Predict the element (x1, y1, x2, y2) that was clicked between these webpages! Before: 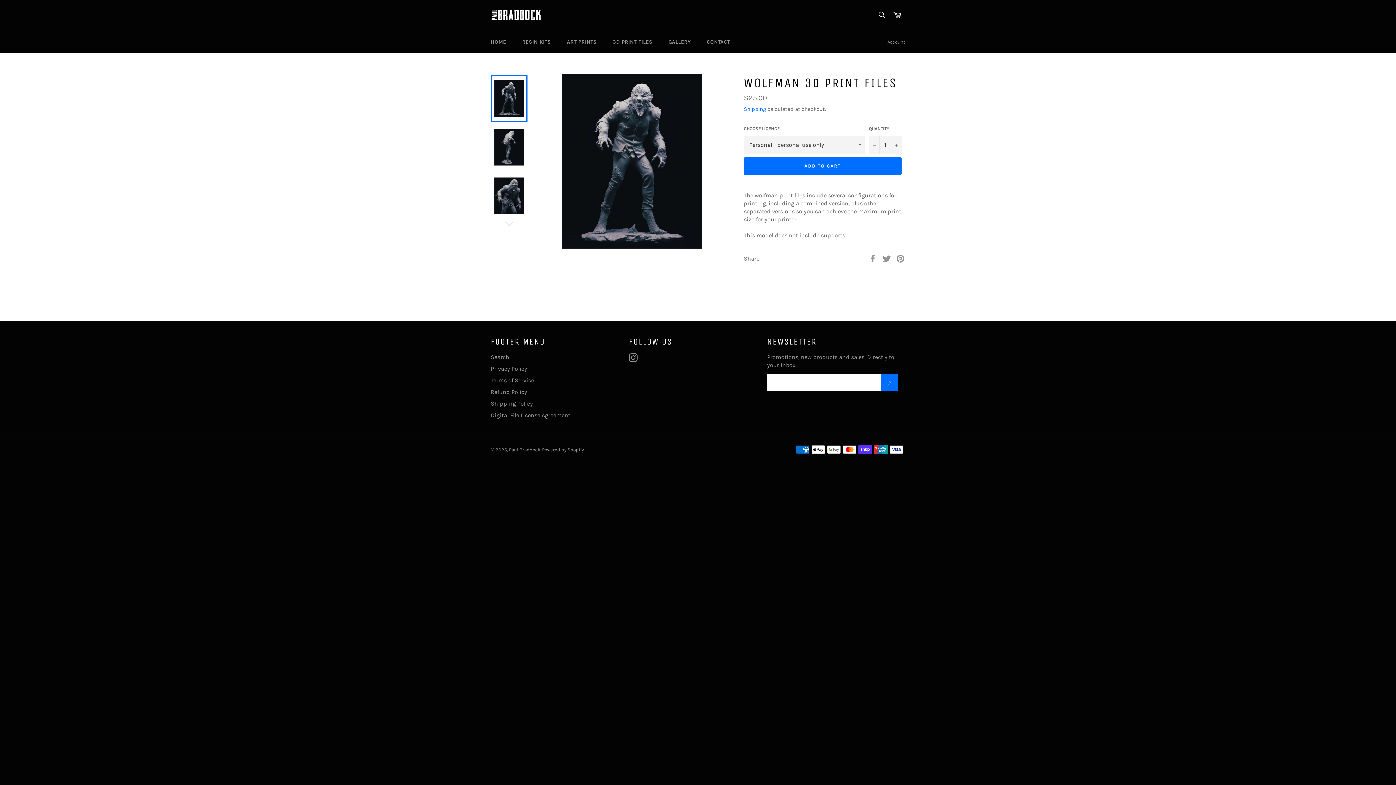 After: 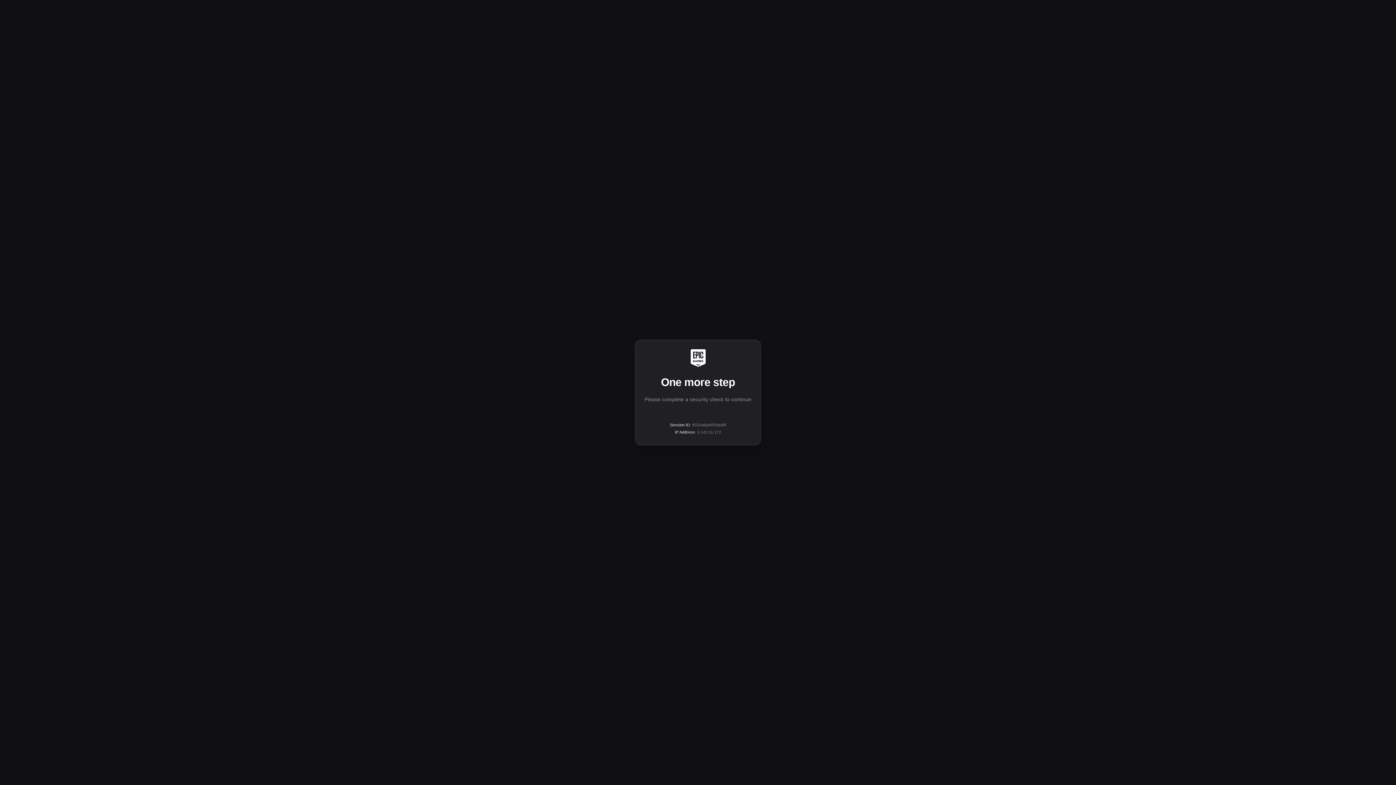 Action: bbox: (661, 31, 698, 52) label: GALLERY